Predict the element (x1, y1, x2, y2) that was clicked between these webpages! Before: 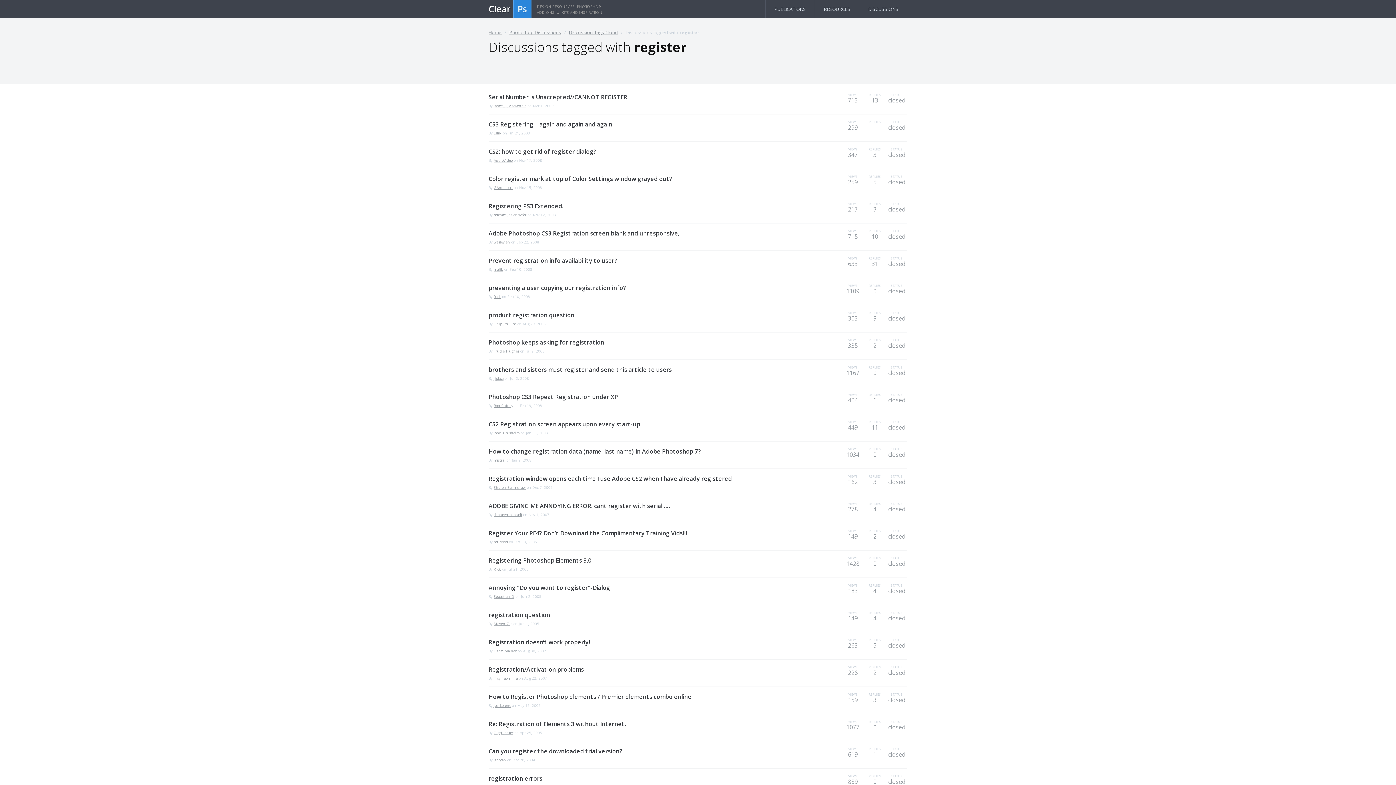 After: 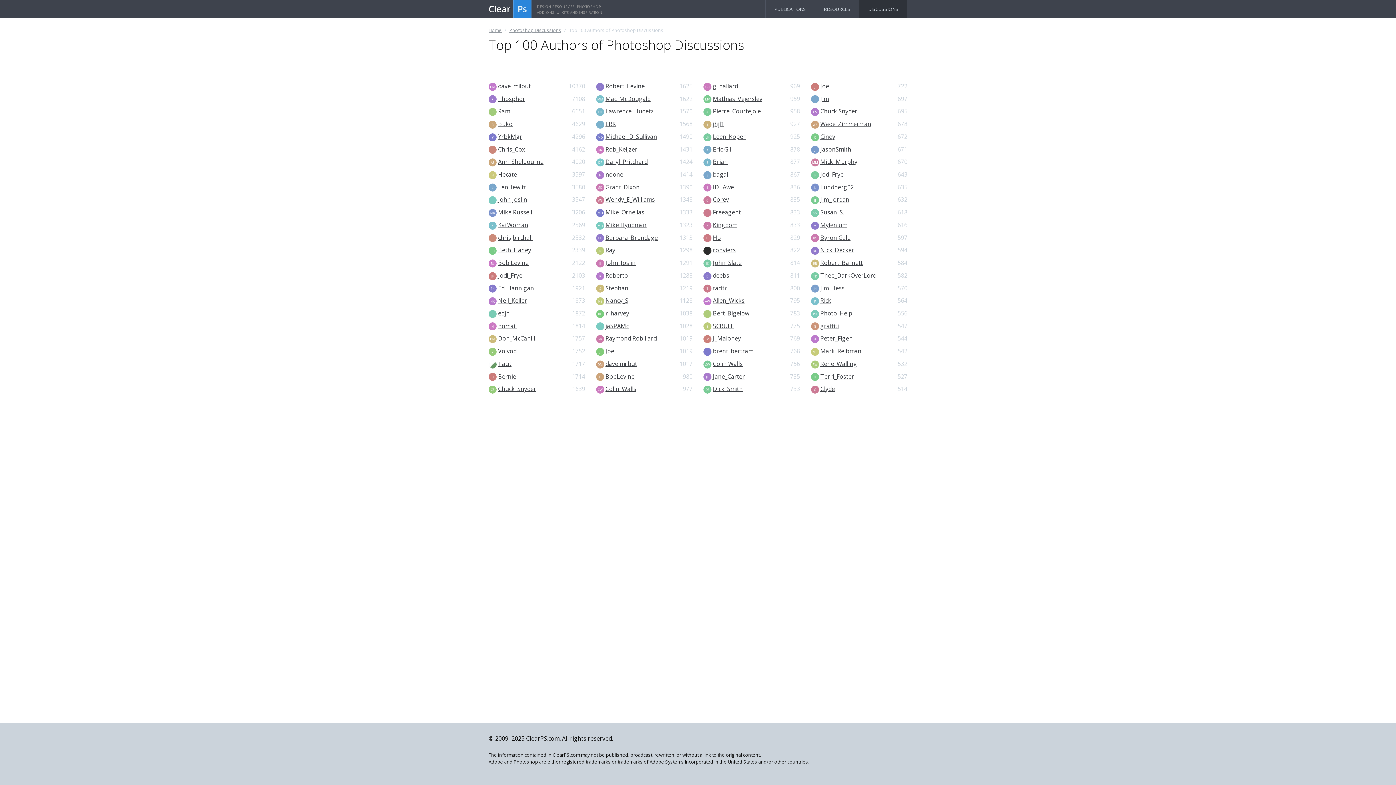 Action: bbox: (493, 103, 526, 108) label: James_S_MacKenzie